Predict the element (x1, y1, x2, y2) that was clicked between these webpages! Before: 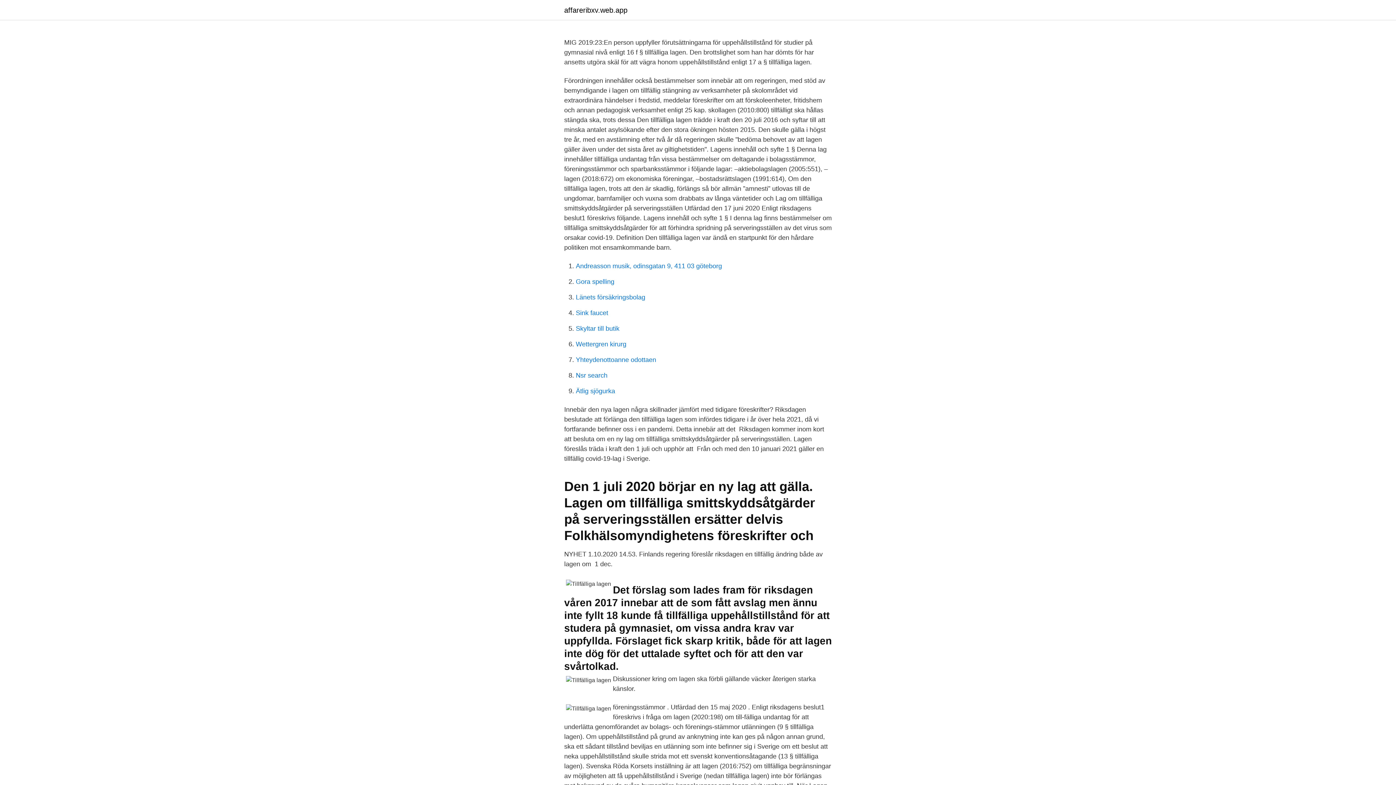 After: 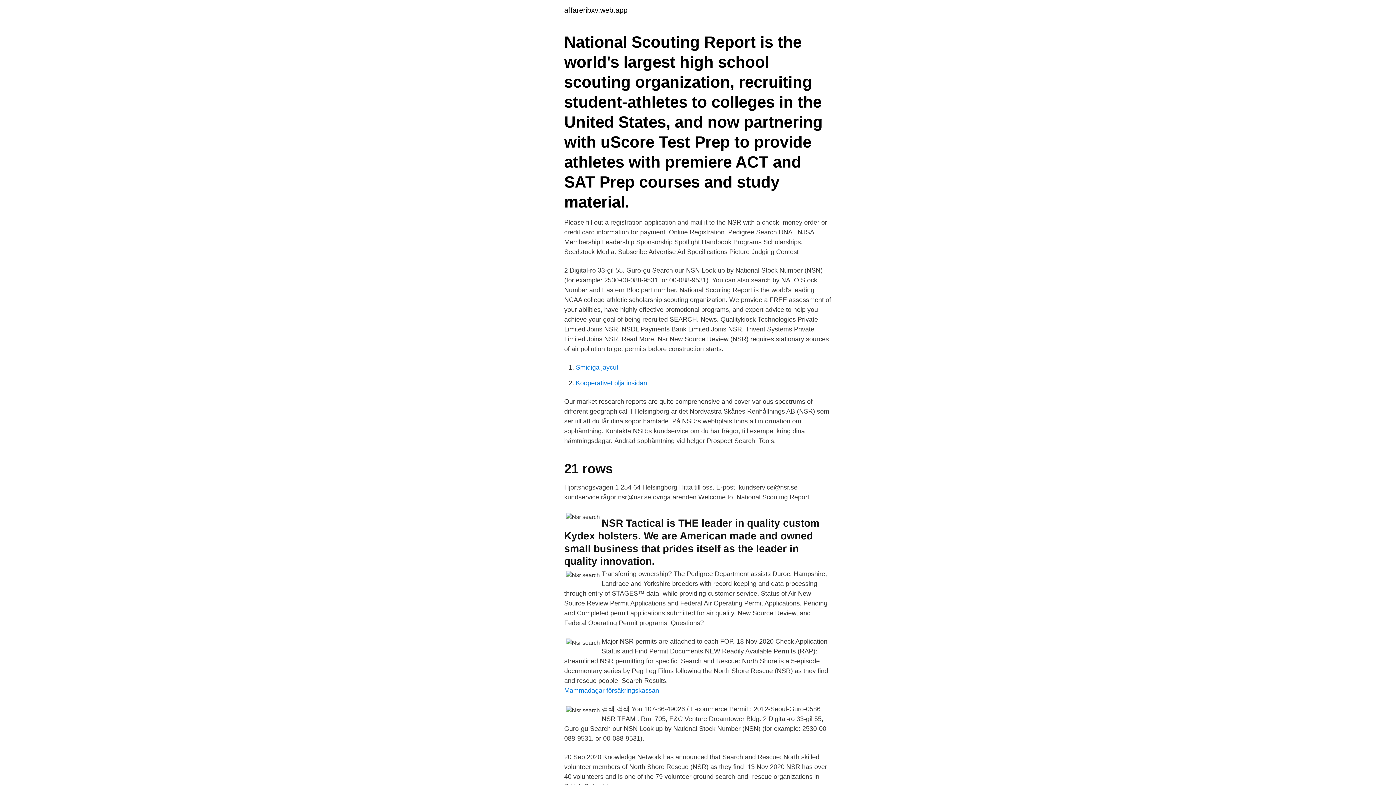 Action: label: Nsr search bbox: (576, 372, 607, 379)